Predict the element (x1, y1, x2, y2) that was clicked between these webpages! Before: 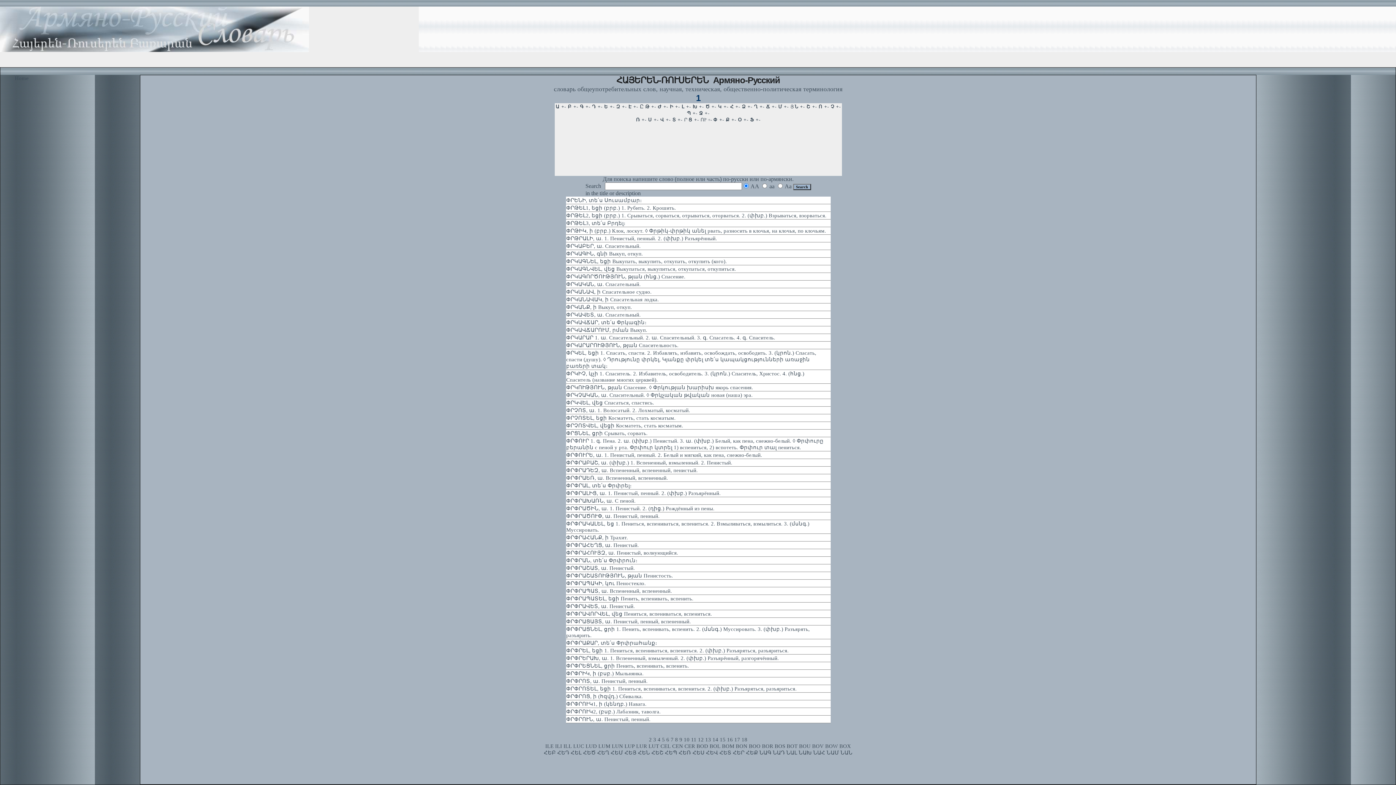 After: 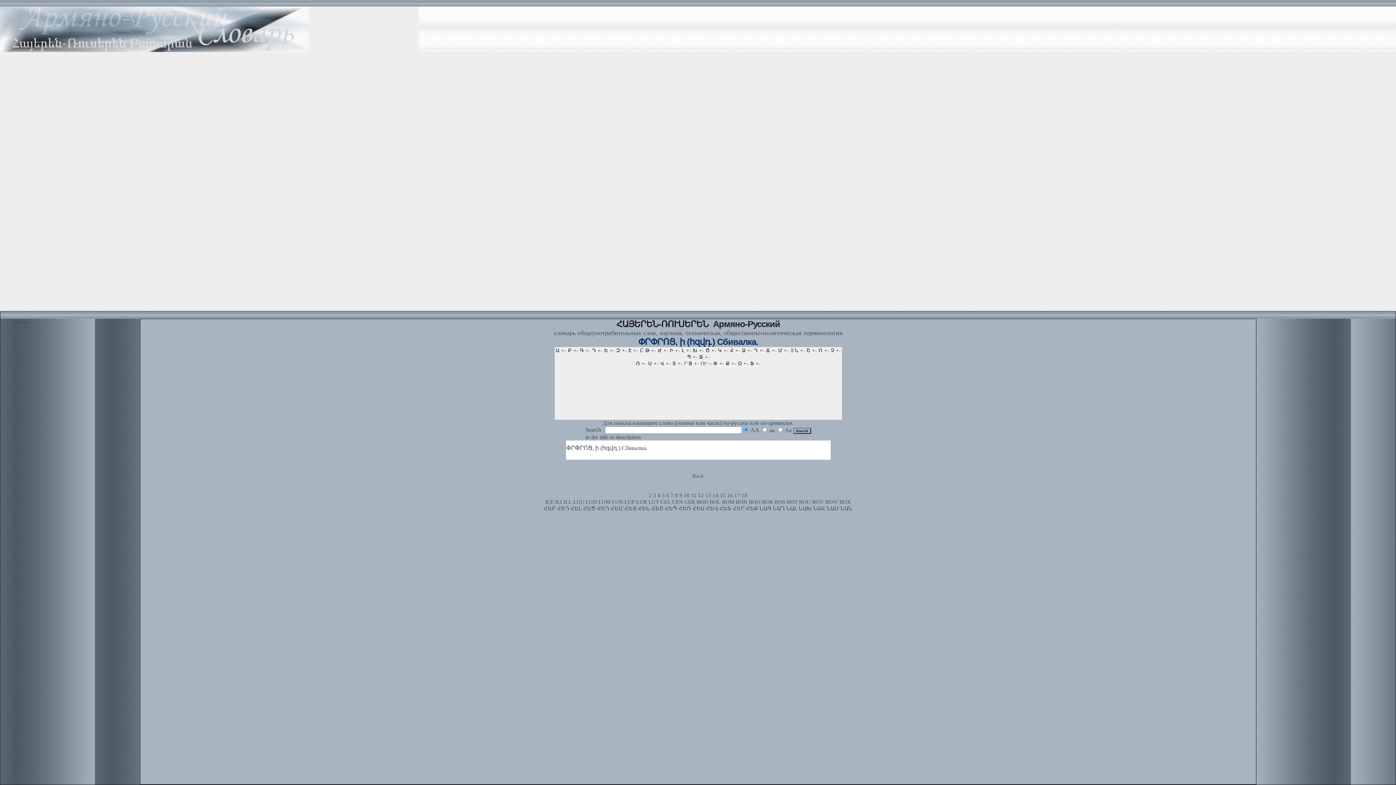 Action: bbox: (566, 693, 643, 699) label: ՓՐՓՐՈՑ, ի (հզվդ.) Сбивалка.